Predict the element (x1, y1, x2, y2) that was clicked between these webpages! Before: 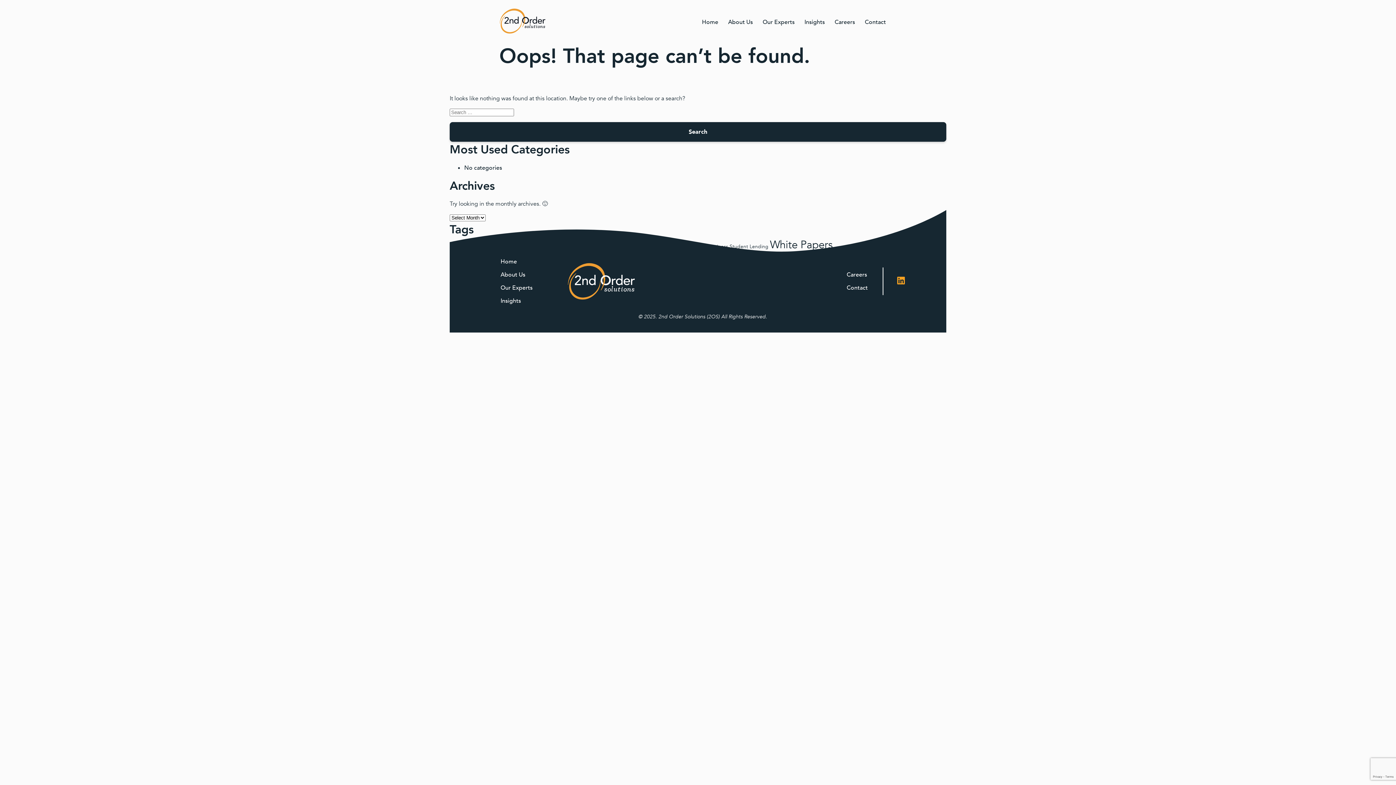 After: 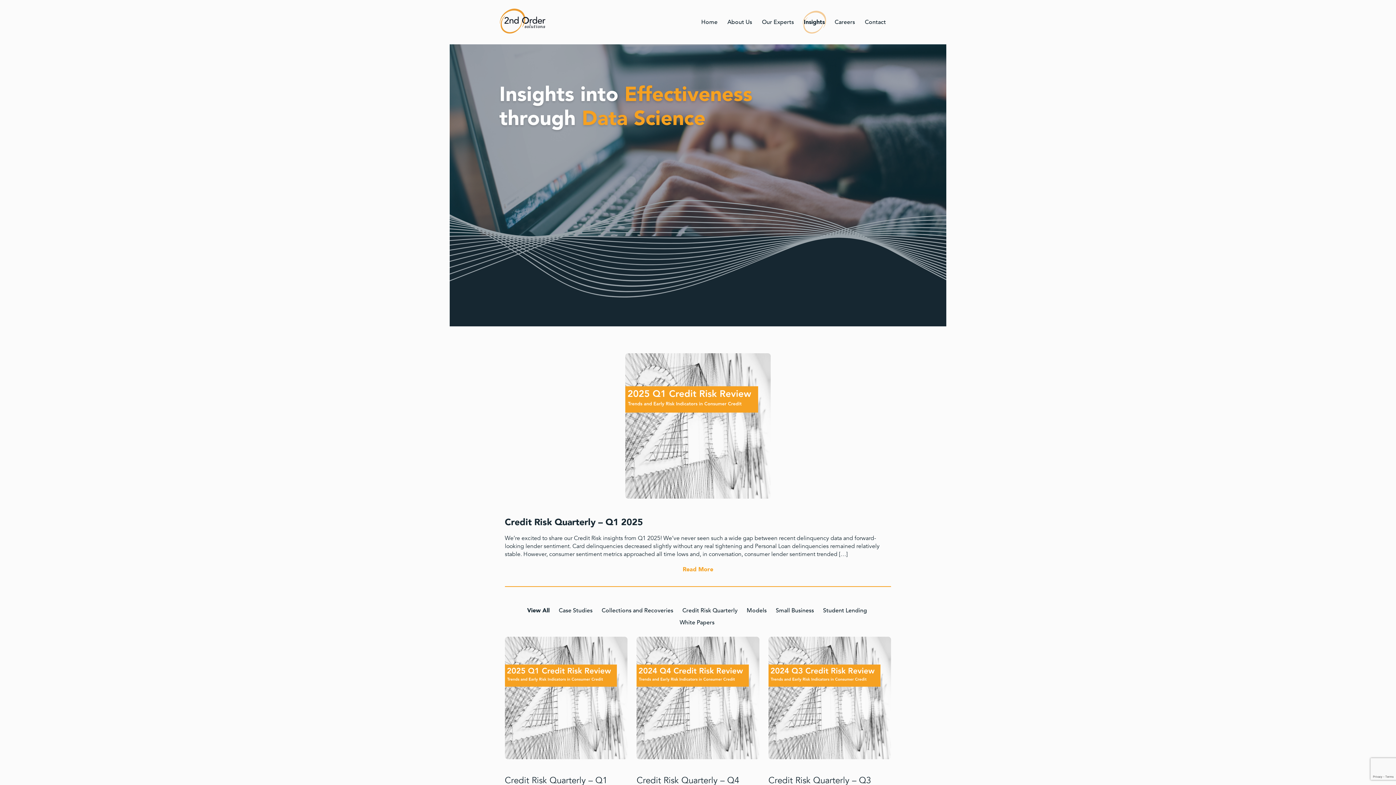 Action: label: Insights bbox: (500, 295, 532, 306)